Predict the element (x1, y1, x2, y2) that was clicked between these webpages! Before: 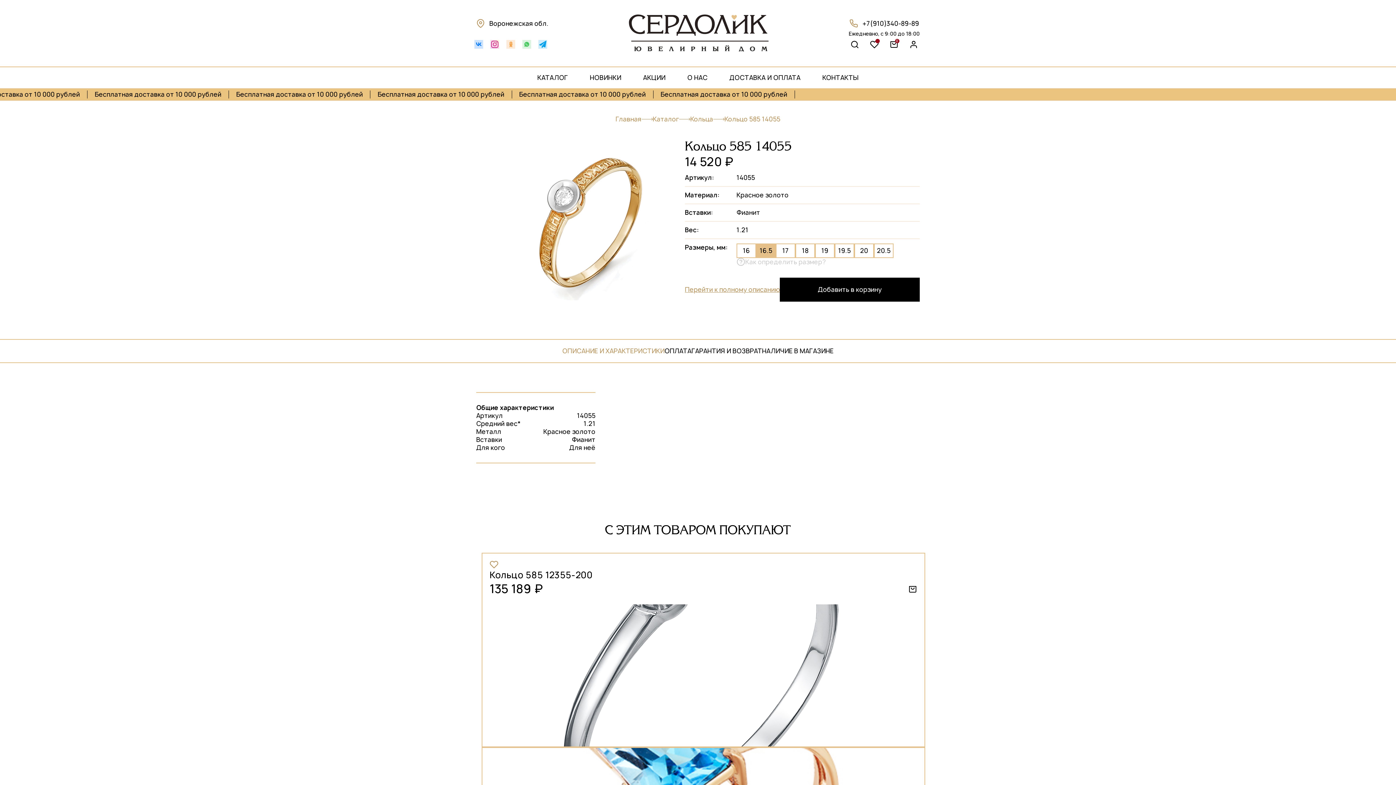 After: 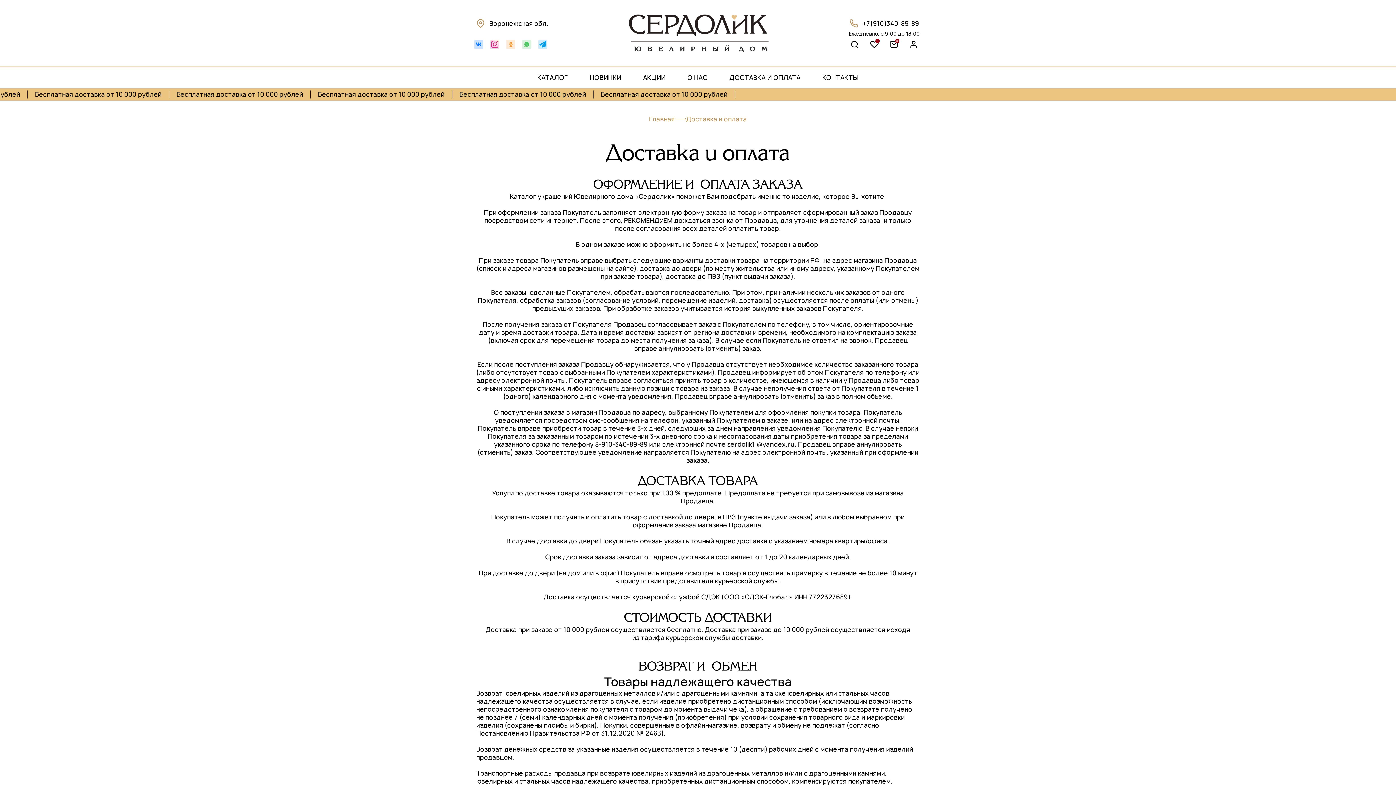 Action: label: ДОСТАВКА И ОПЛАТА bbox: (718, 66, 811, 89)